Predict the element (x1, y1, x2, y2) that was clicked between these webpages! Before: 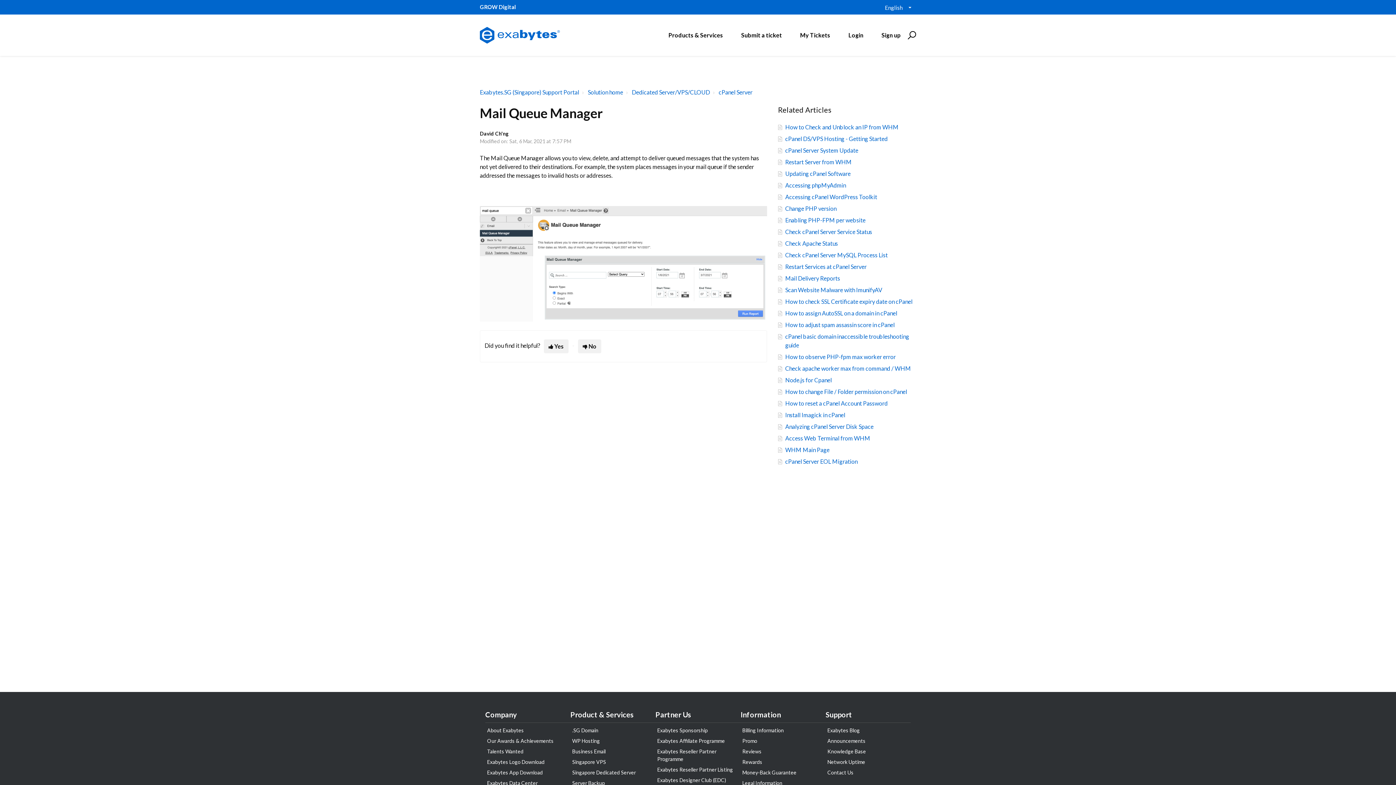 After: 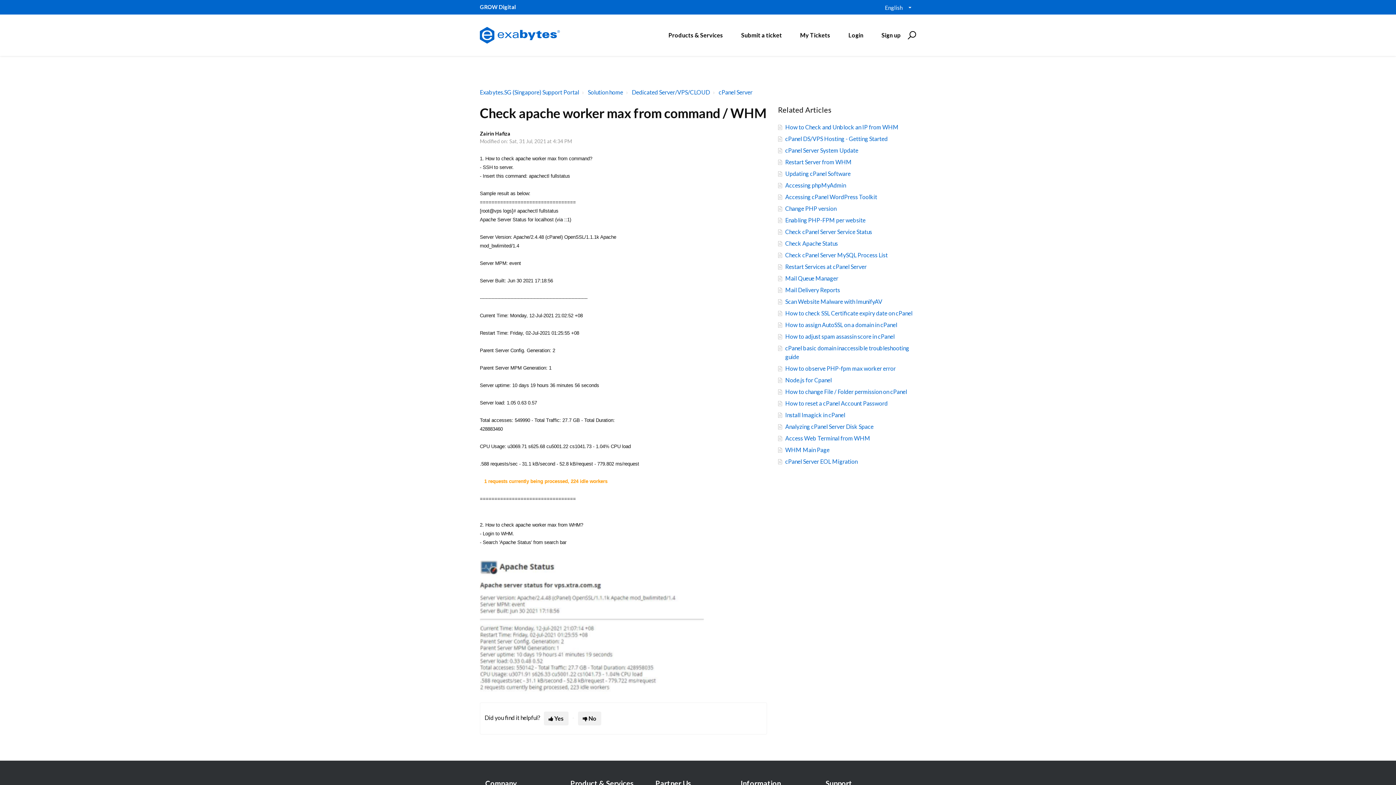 Action: label: Check apache worker max from command / WHM bbox: (785, 365, 911, 372)